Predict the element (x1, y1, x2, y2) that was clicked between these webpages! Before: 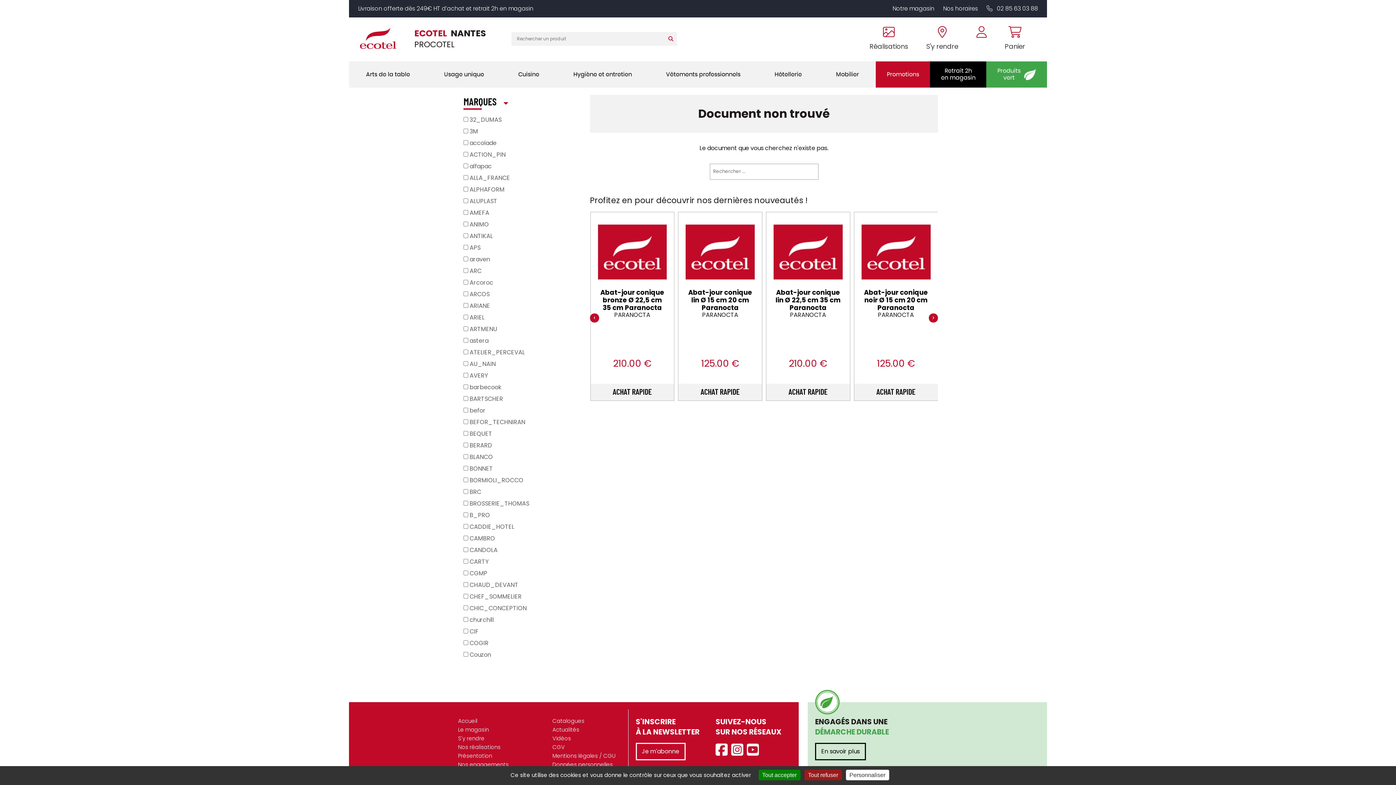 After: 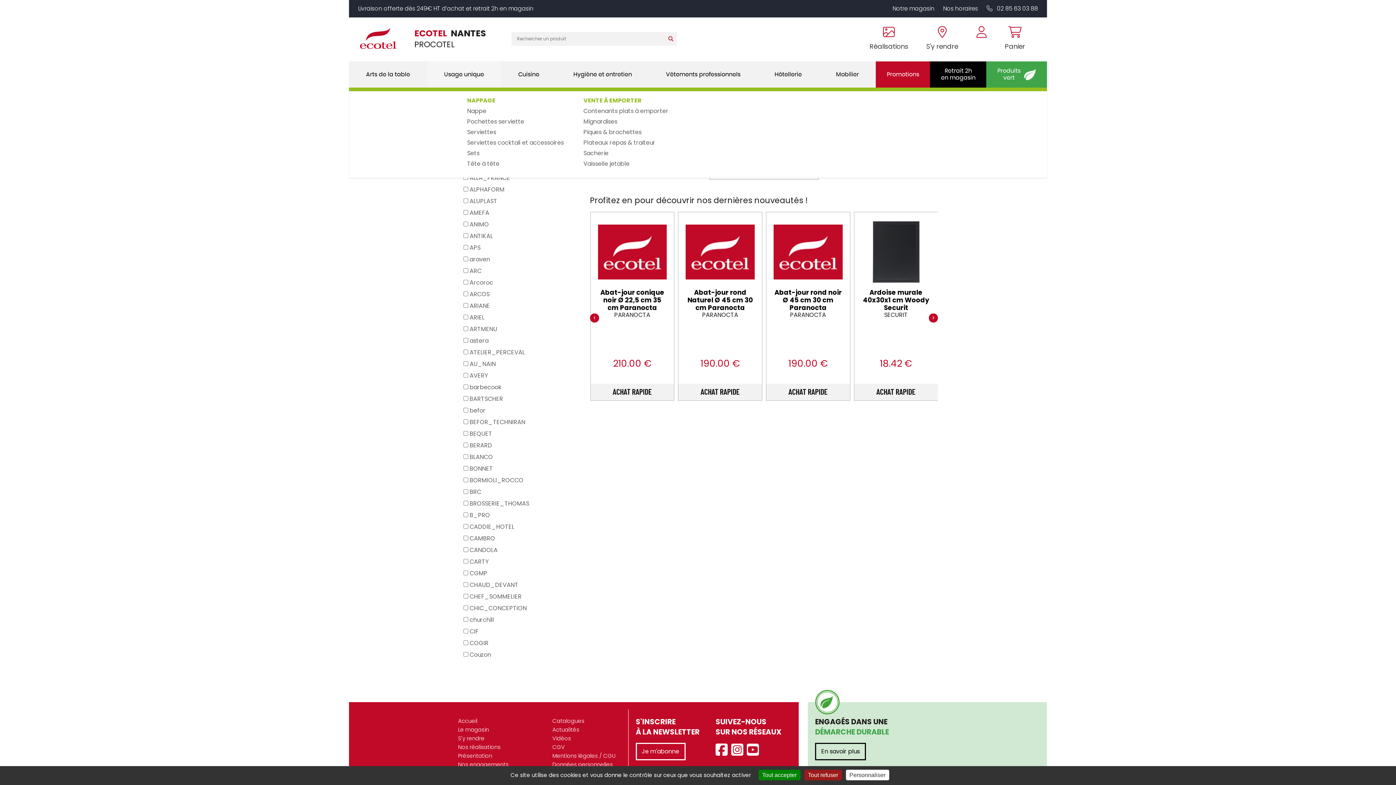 Action: label: Usage unique bbox: (440, 61, 487, 87)